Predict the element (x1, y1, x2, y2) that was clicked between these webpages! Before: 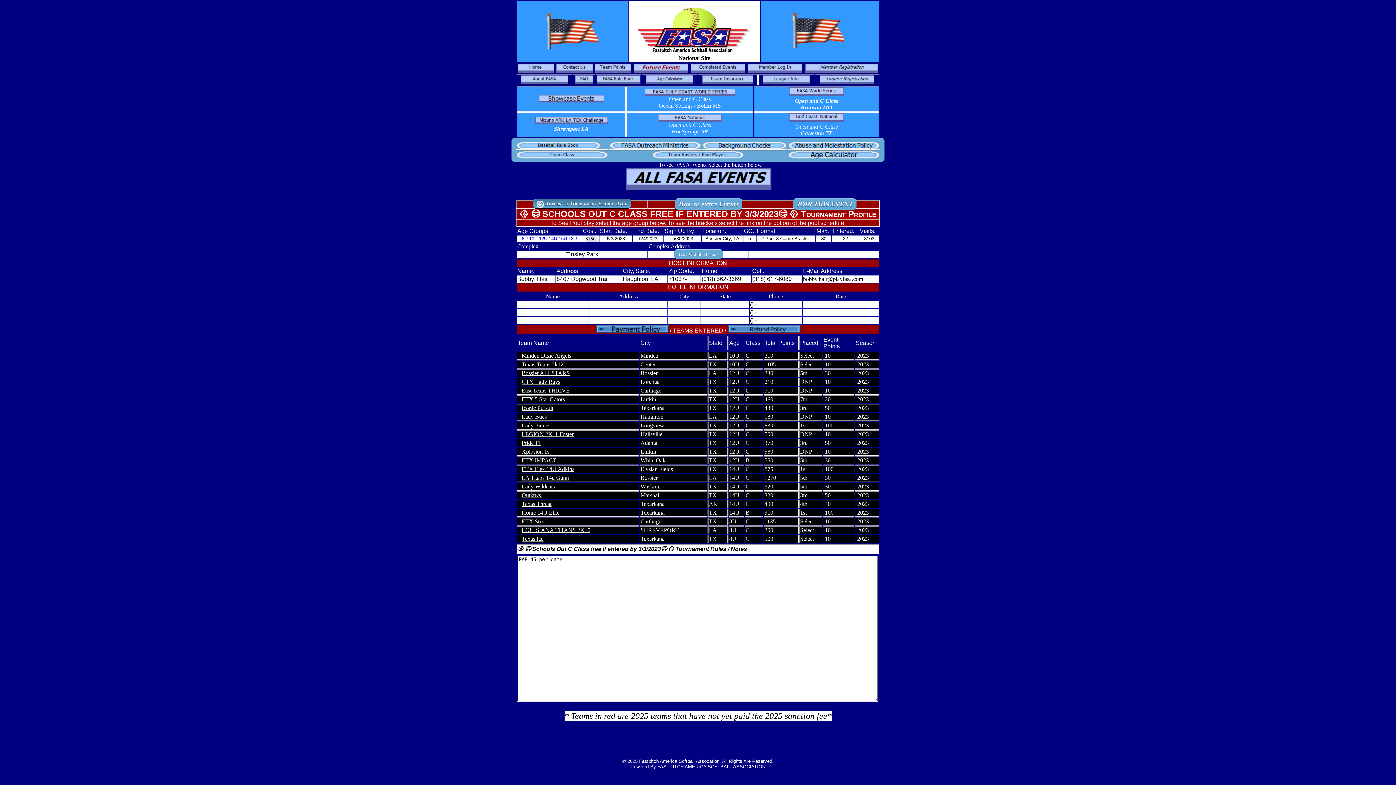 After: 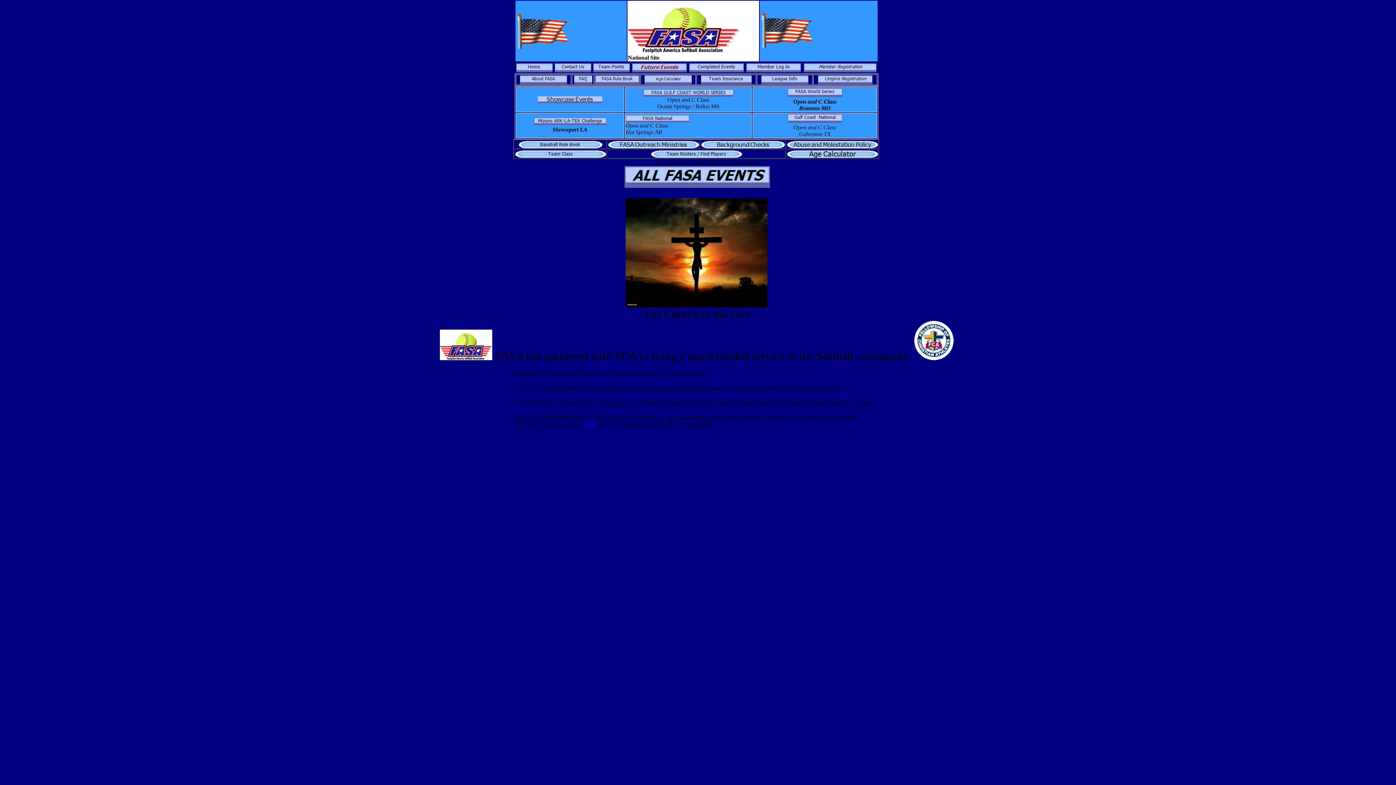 Action: bbox: (609, 144, 700, 150)